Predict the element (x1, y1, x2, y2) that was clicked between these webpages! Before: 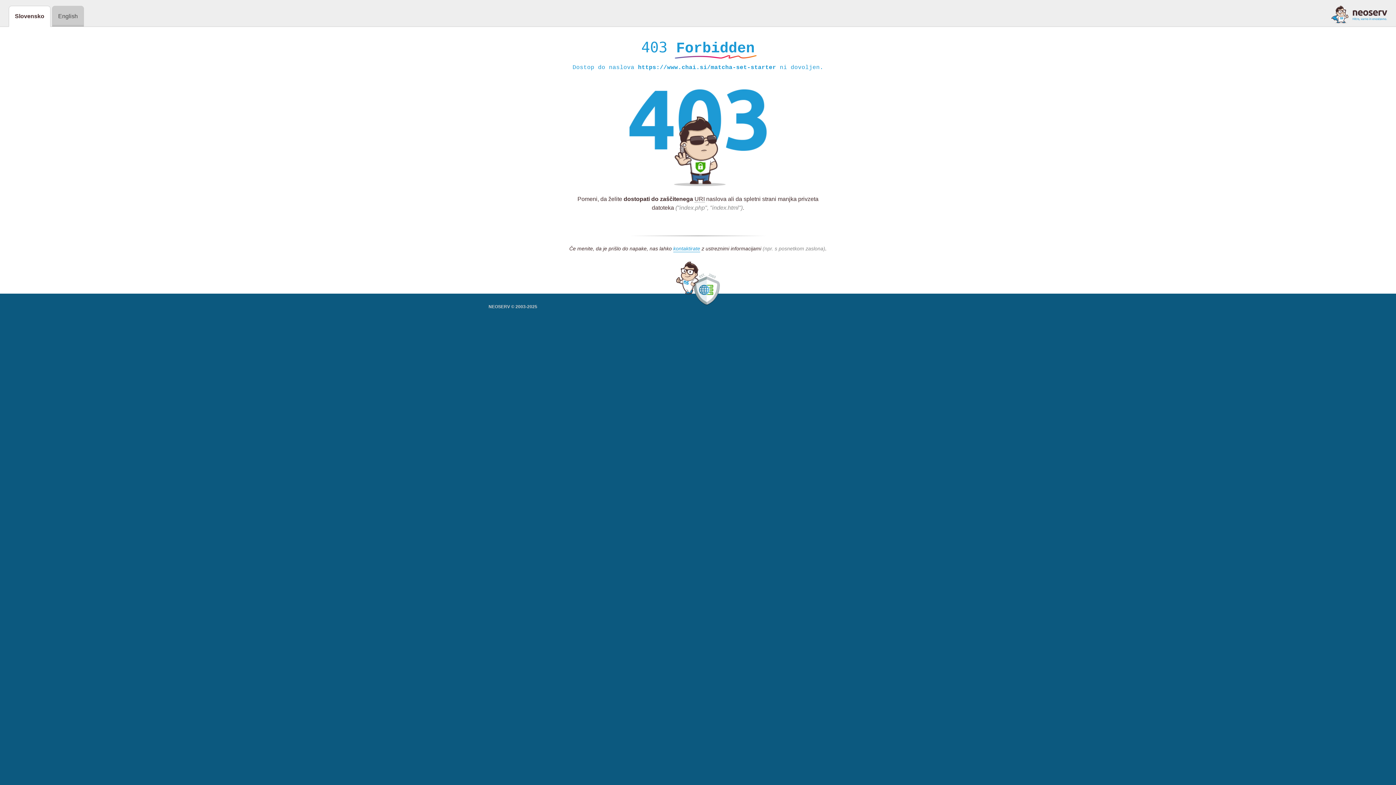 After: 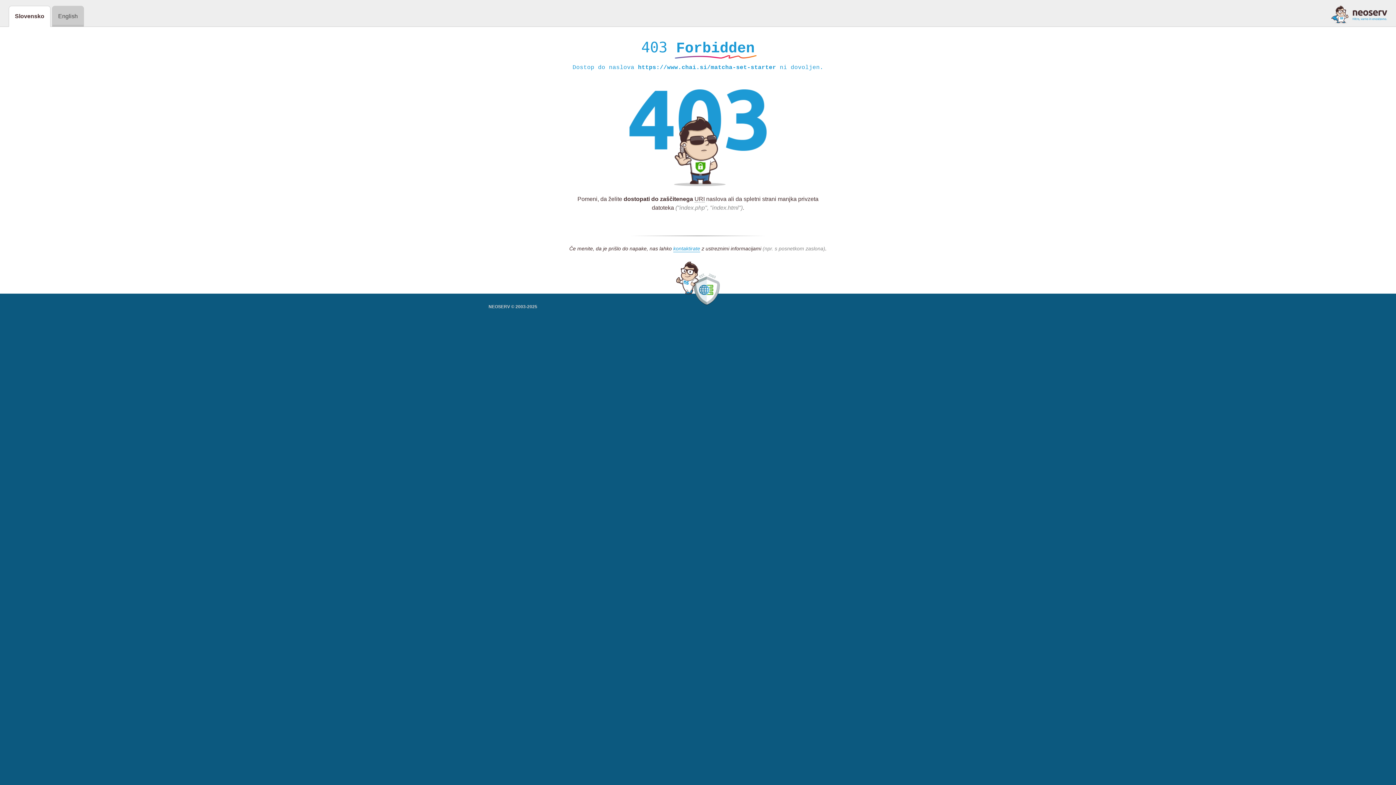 Action: bbox: (1331, 5, 1387, 23)